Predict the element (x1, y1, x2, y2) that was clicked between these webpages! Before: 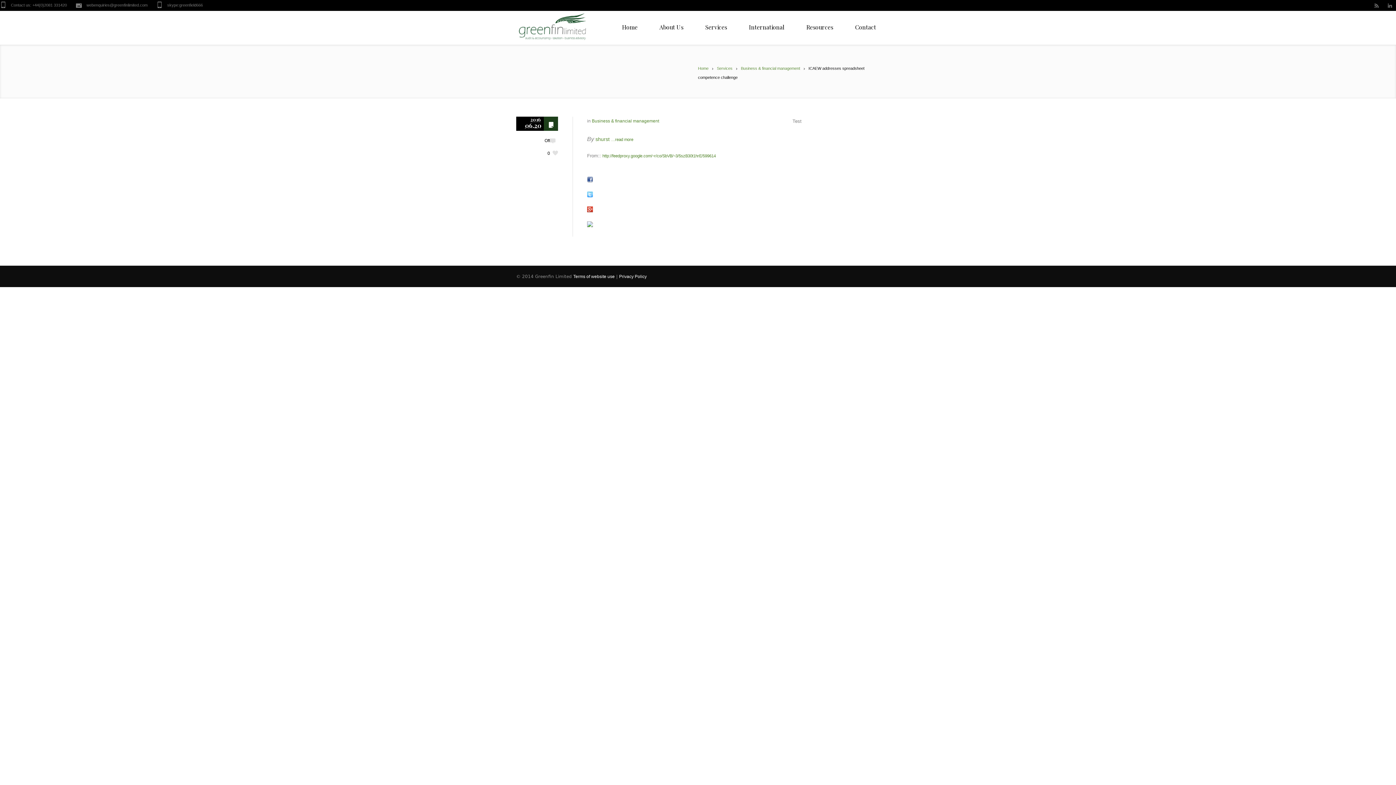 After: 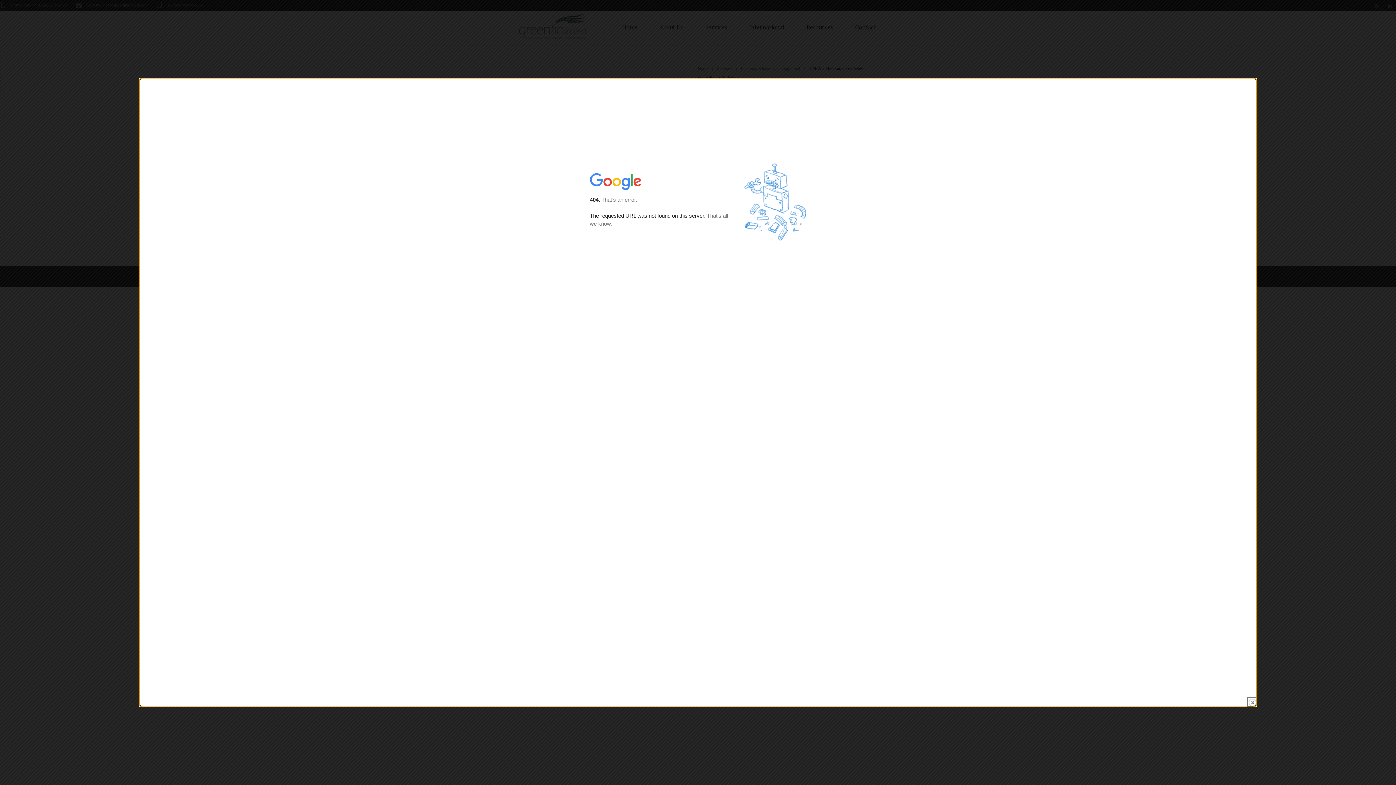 Action: label: shurst bbox: (595, 136, 609, 142)